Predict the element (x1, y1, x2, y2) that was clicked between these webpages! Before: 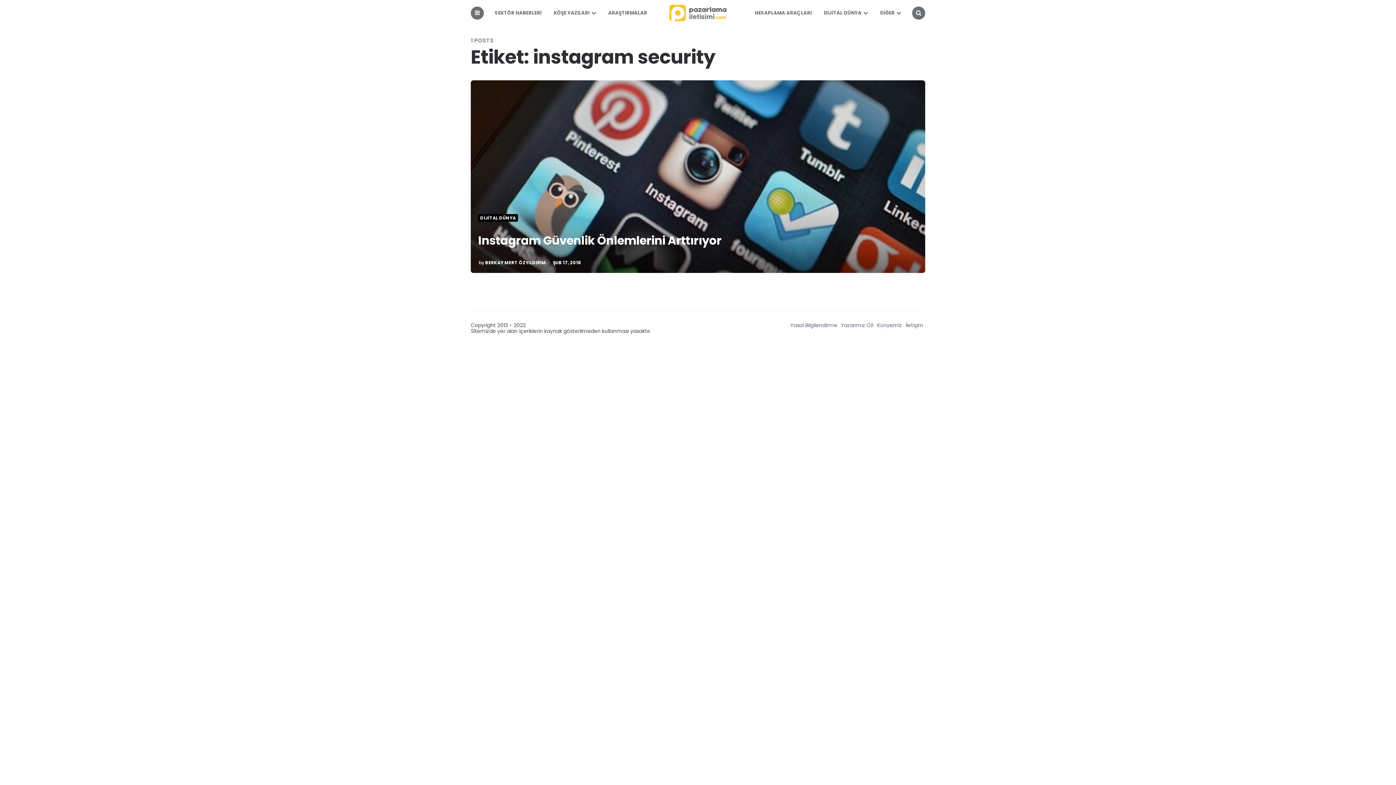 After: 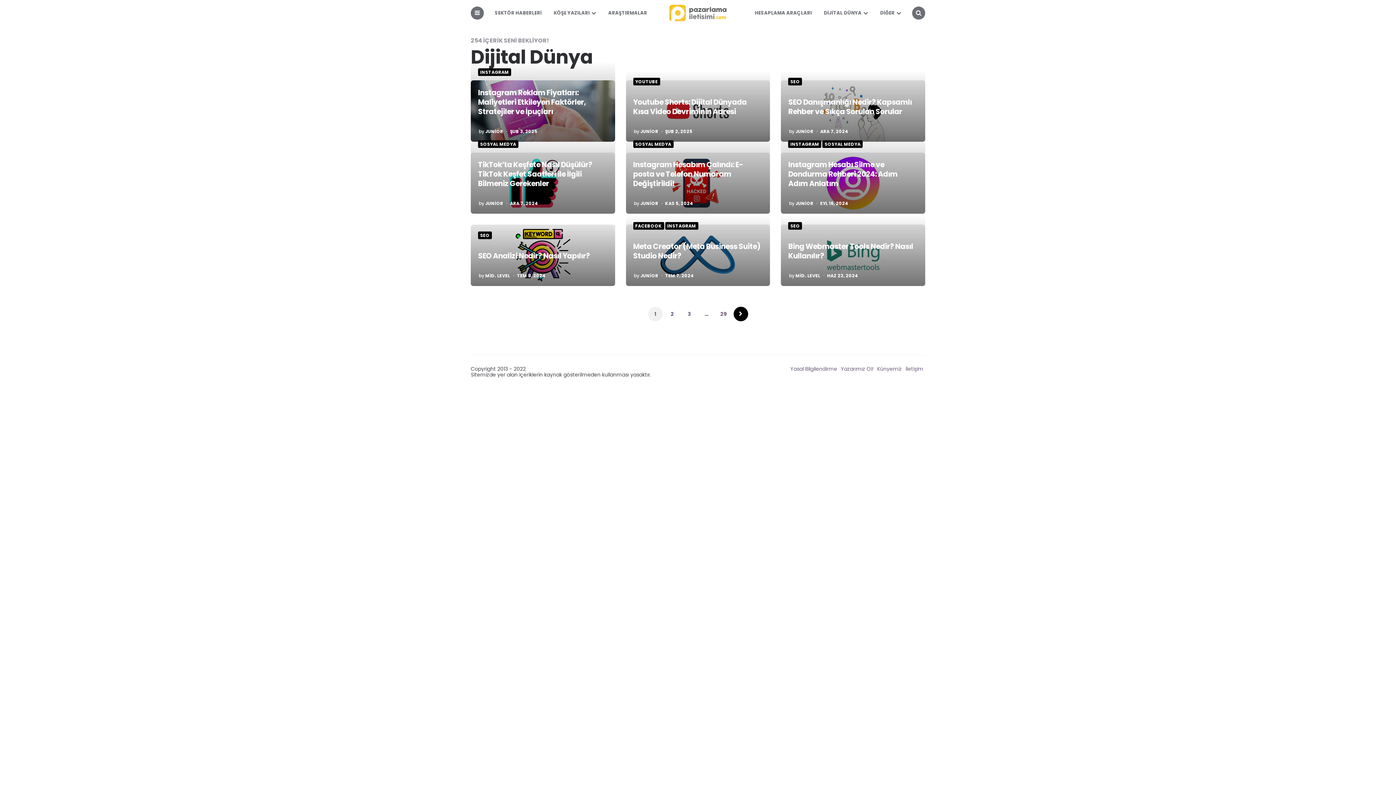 Action: label: DİJİTAL DÜNYA bbox: (818, 3, 873, 22)